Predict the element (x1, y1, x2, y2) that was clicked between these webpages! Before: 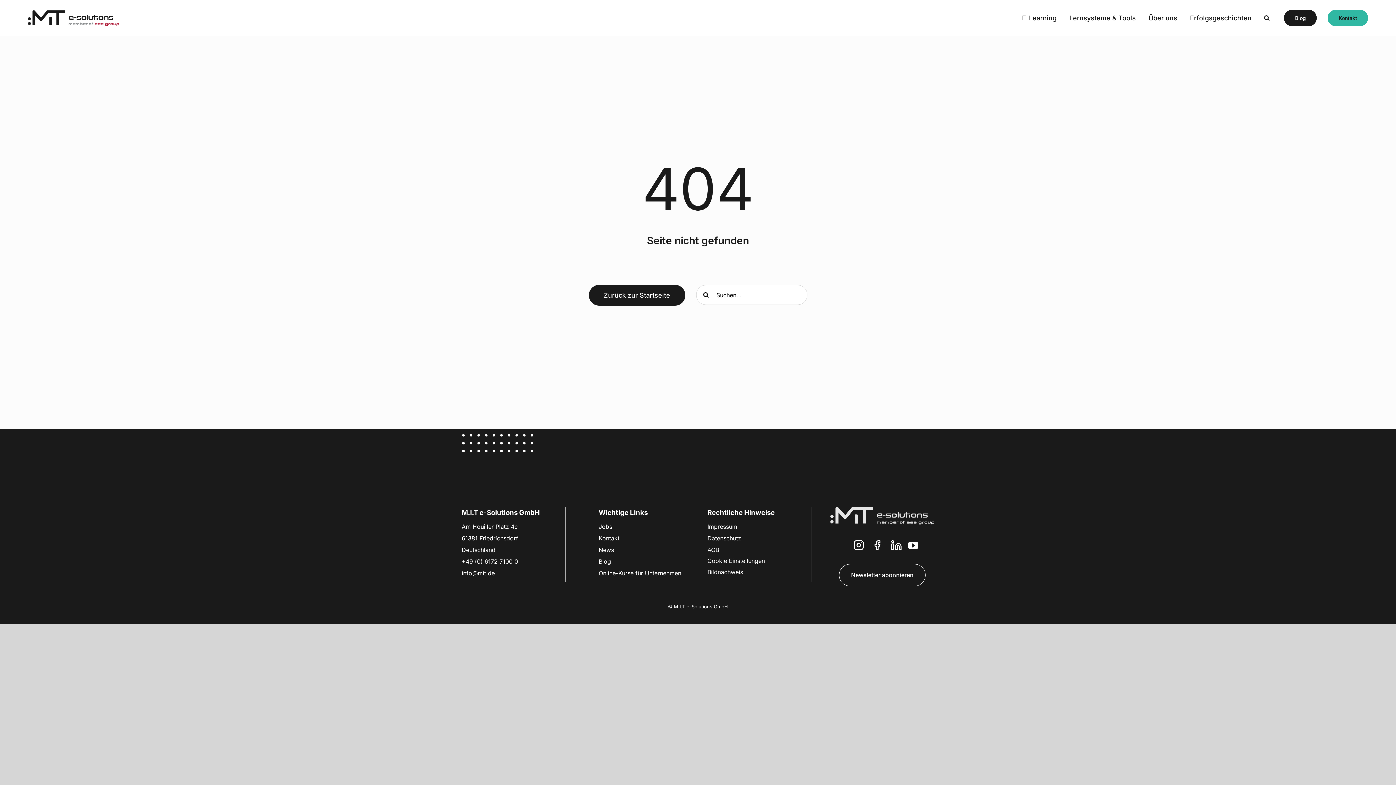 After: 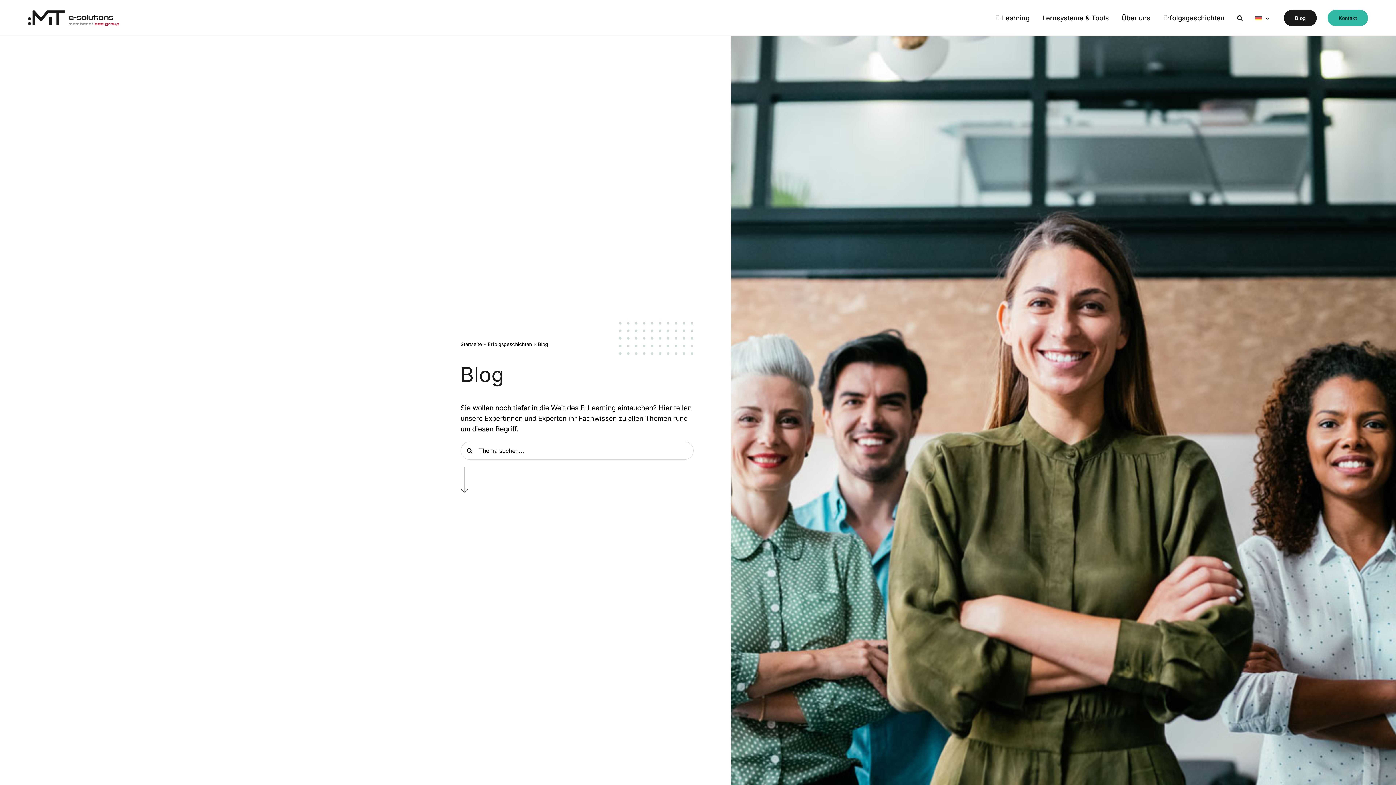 Action: label: Blog bbox: (1284, 9, 1317, 26)